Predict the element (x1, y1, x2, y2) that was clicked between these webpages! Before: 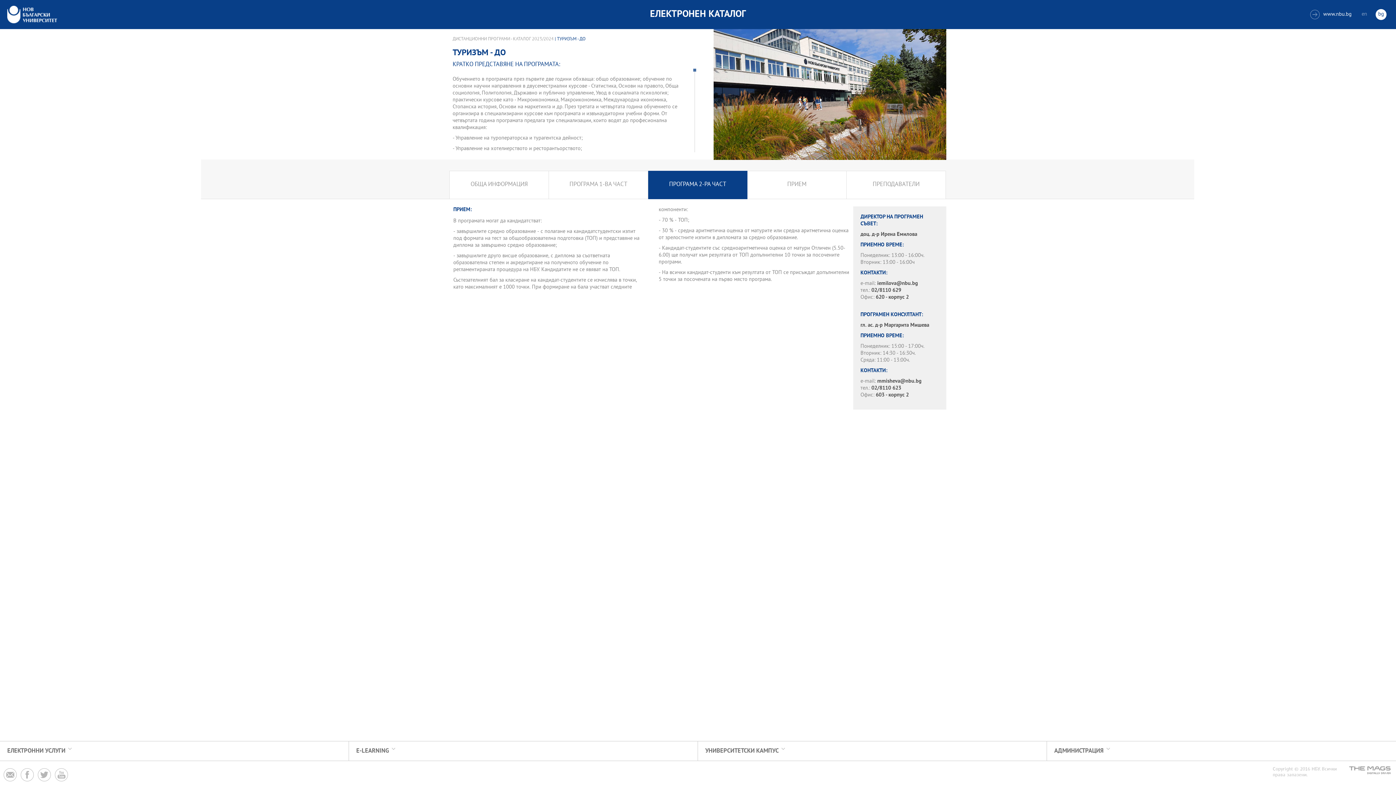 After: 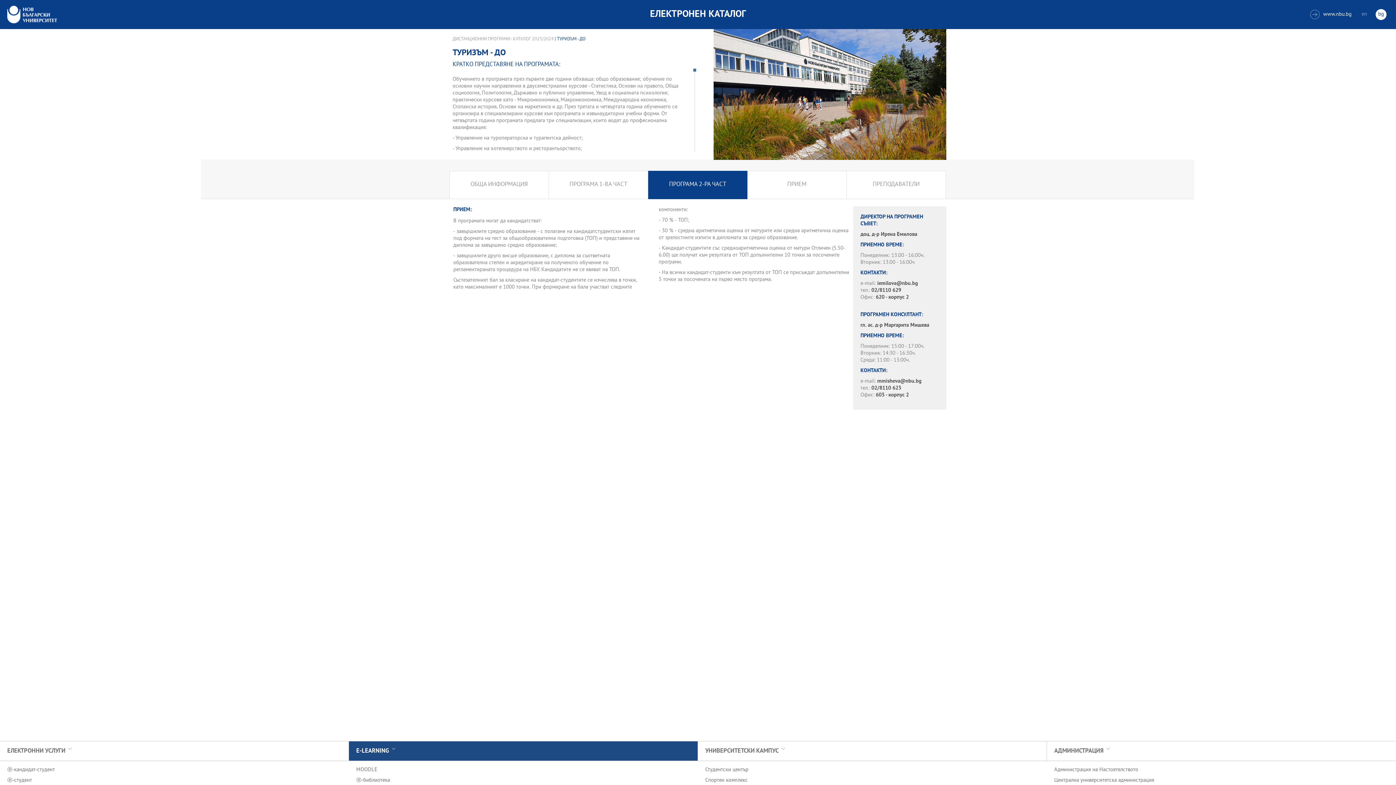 Action: bbox: (349, 741, 698, 761) label: E-LEARNING